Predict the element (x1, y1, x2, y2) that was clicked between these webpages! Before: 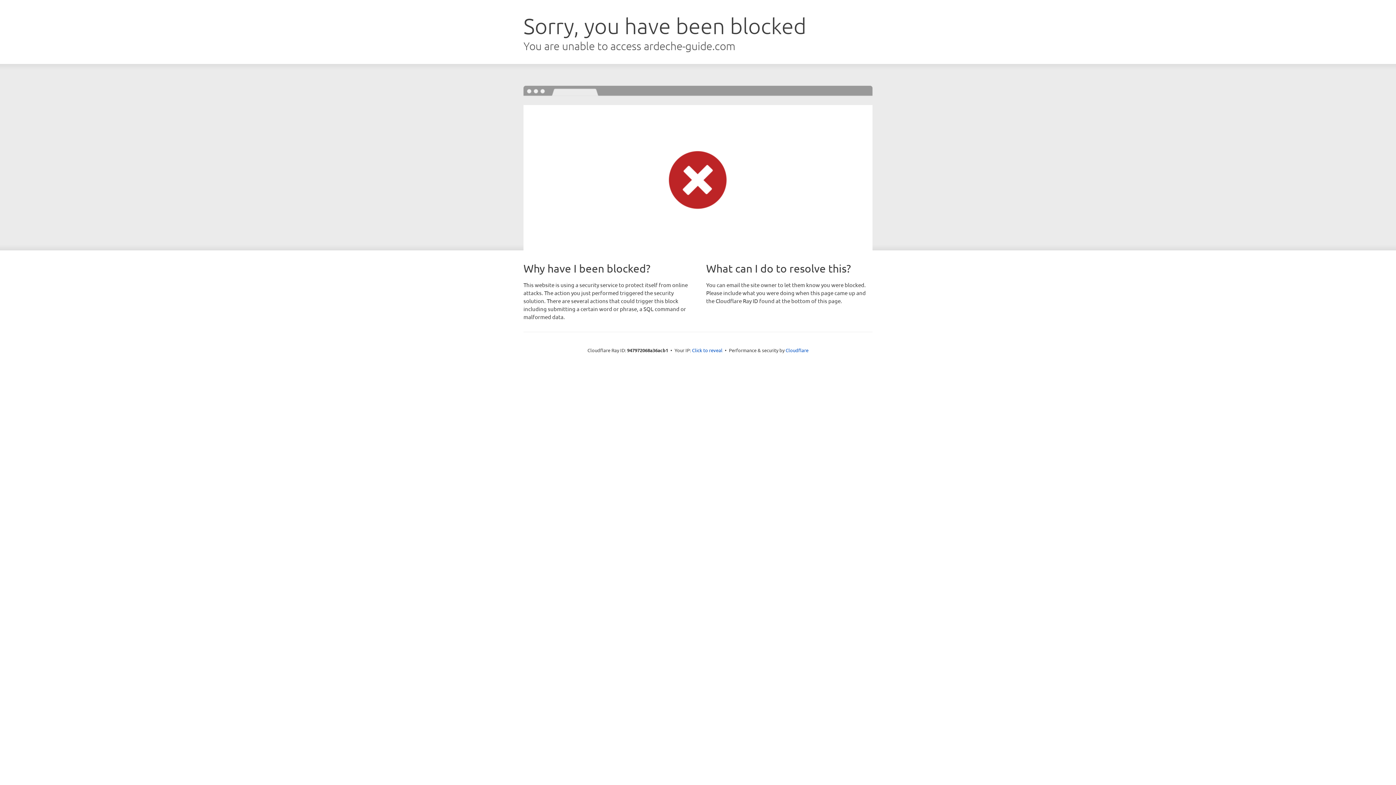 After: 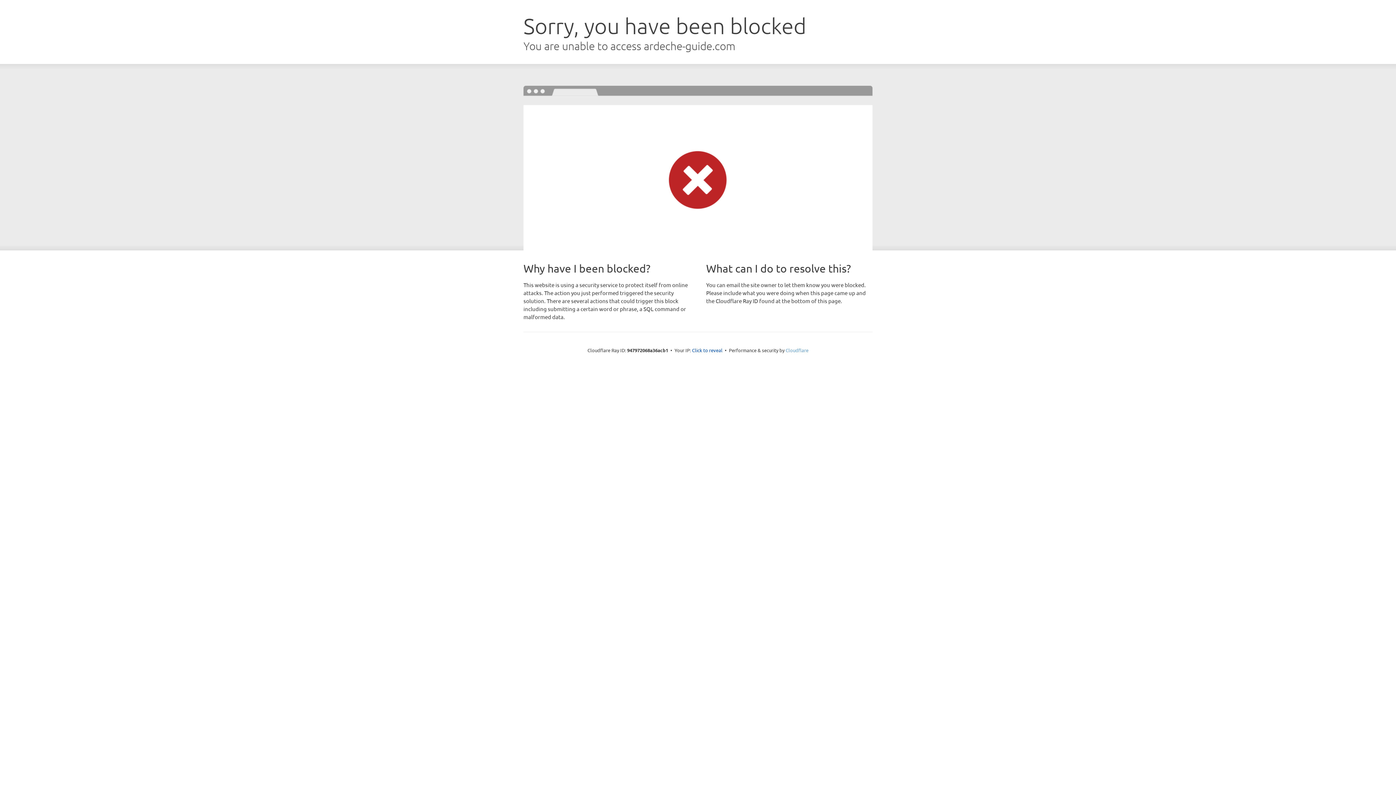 Action: label: Cloudflare bbox: (785, 347, 808, 353)